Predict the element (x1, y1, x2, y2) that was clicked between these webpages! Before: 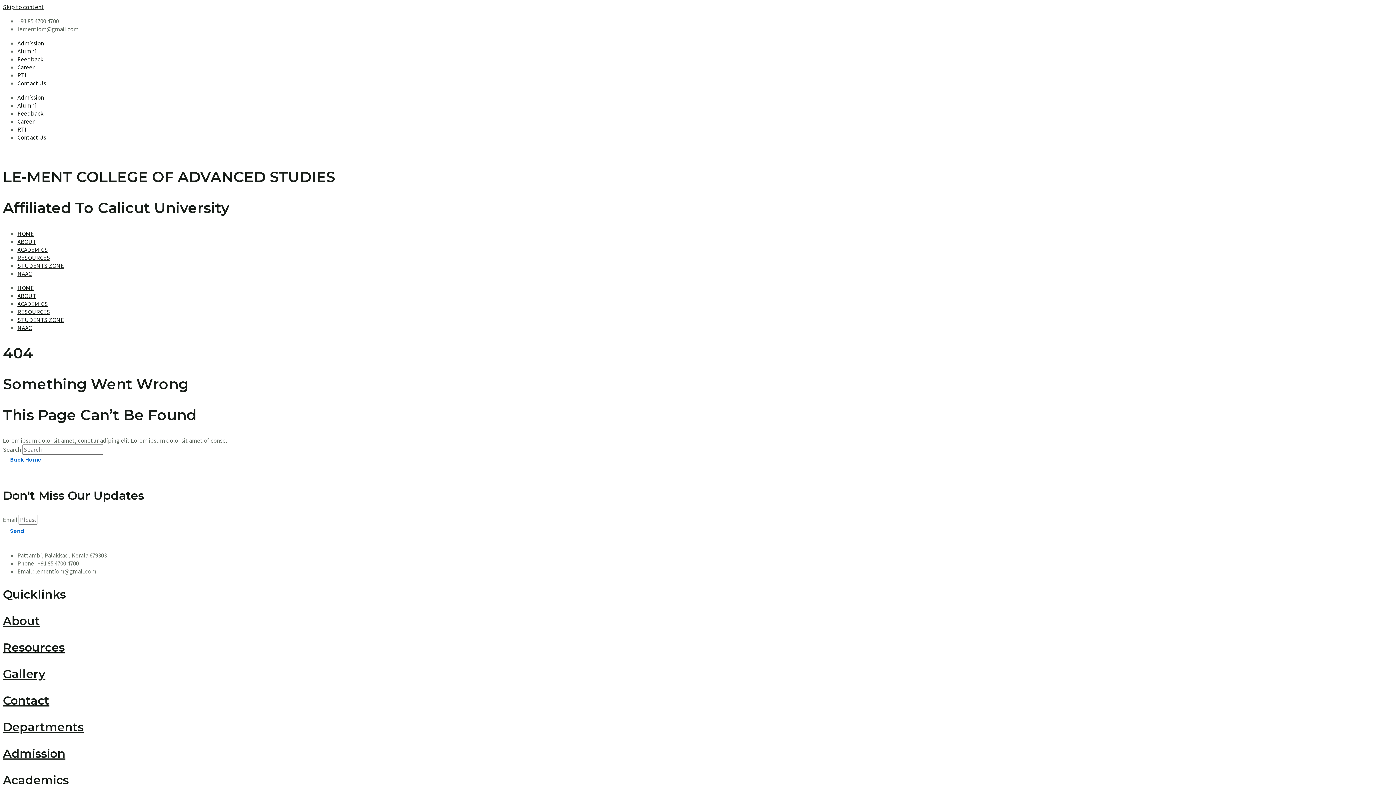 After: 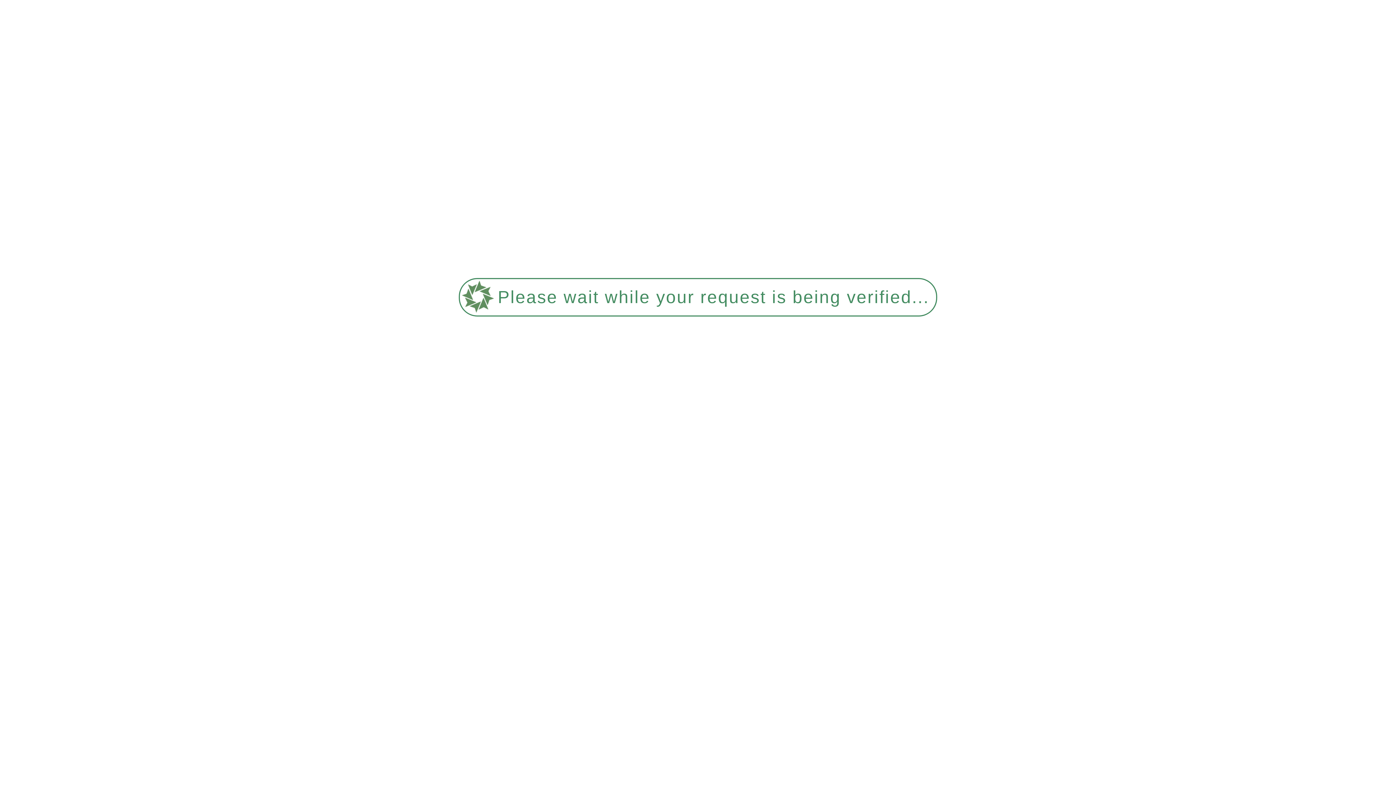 Action: bbox: (17, 269, 31, 277) label: NAAC